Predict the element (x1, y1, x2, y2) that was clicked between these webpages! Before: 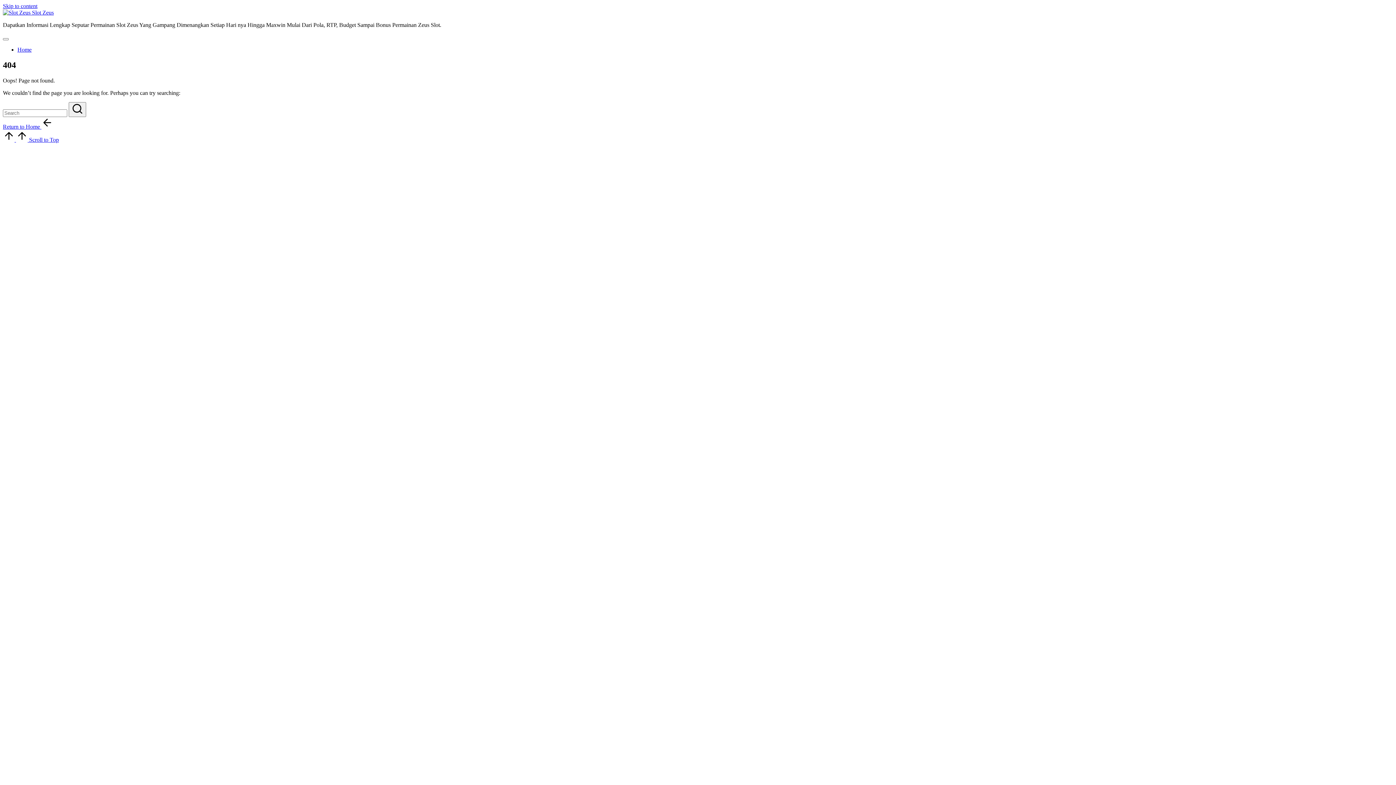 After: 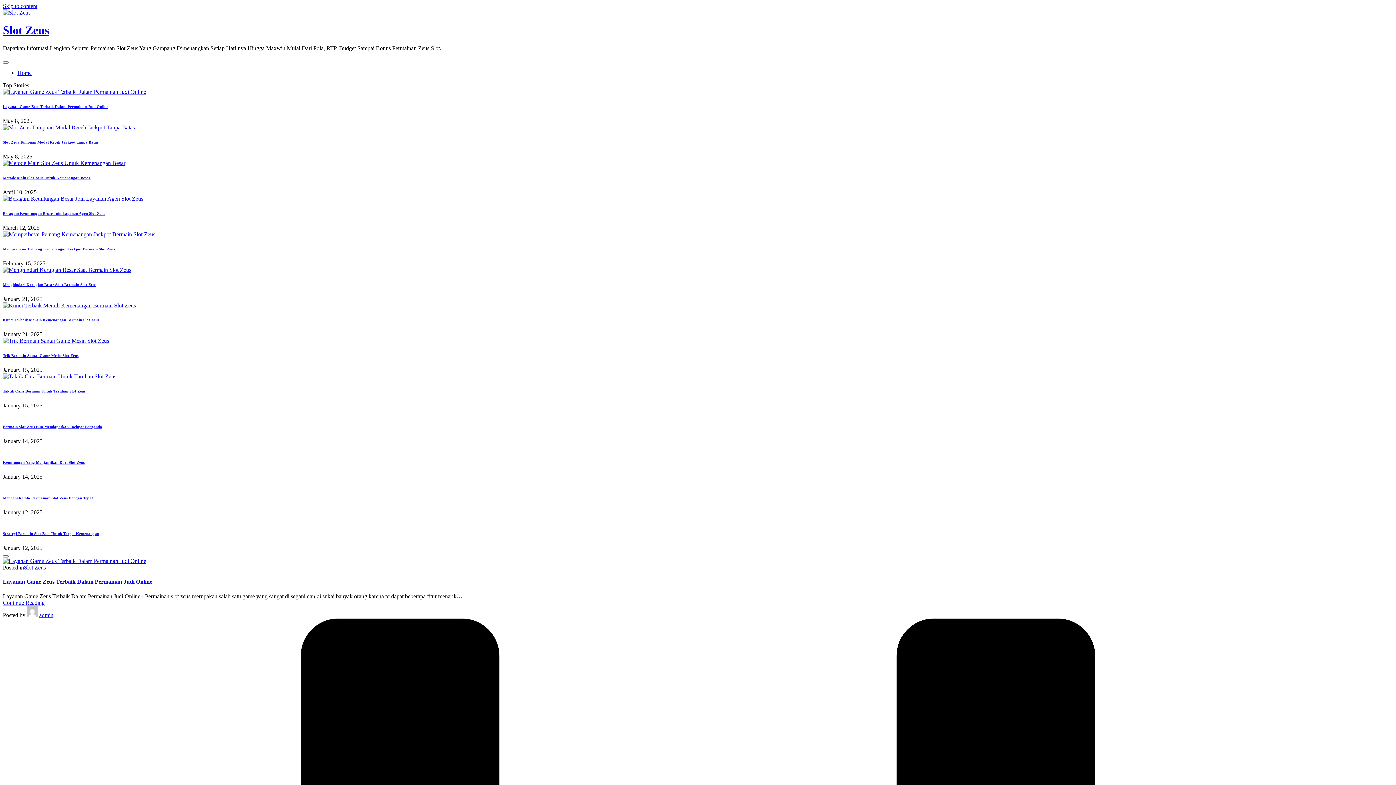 Action: label: Slot Zeus bbox: (32, 9, 53, 15)